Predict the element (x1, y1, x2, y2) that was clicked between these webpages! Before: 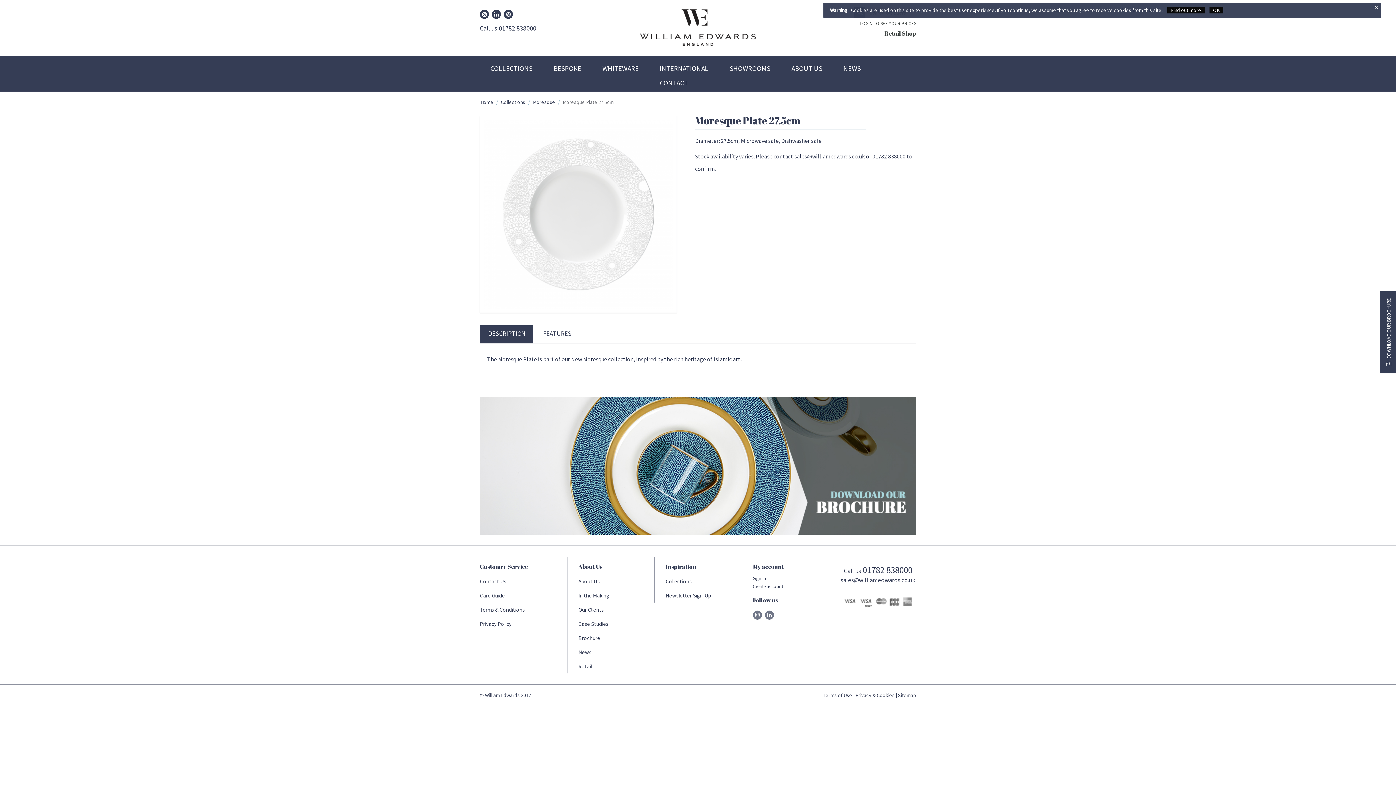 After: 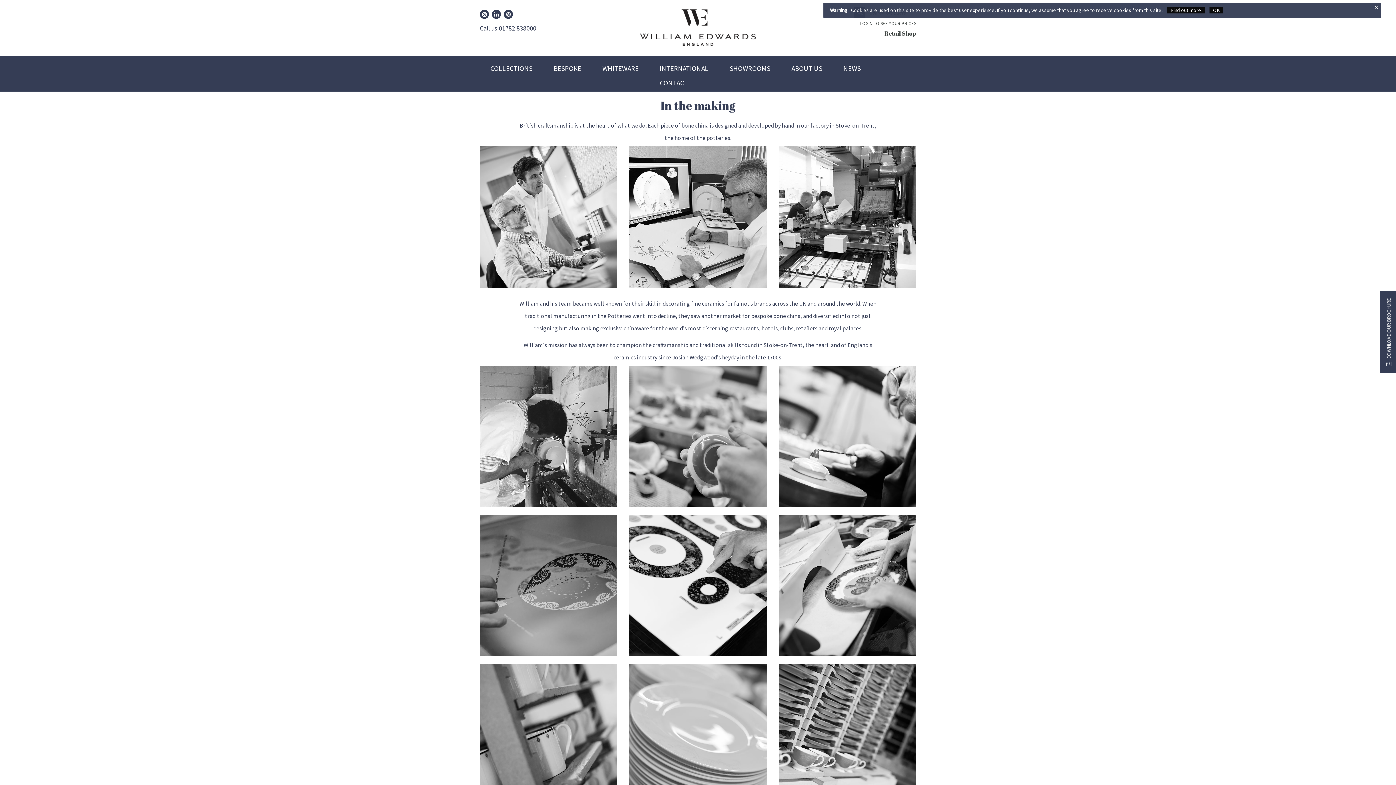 Action: bbox: (578, 592, 609, 599) label: In the Making